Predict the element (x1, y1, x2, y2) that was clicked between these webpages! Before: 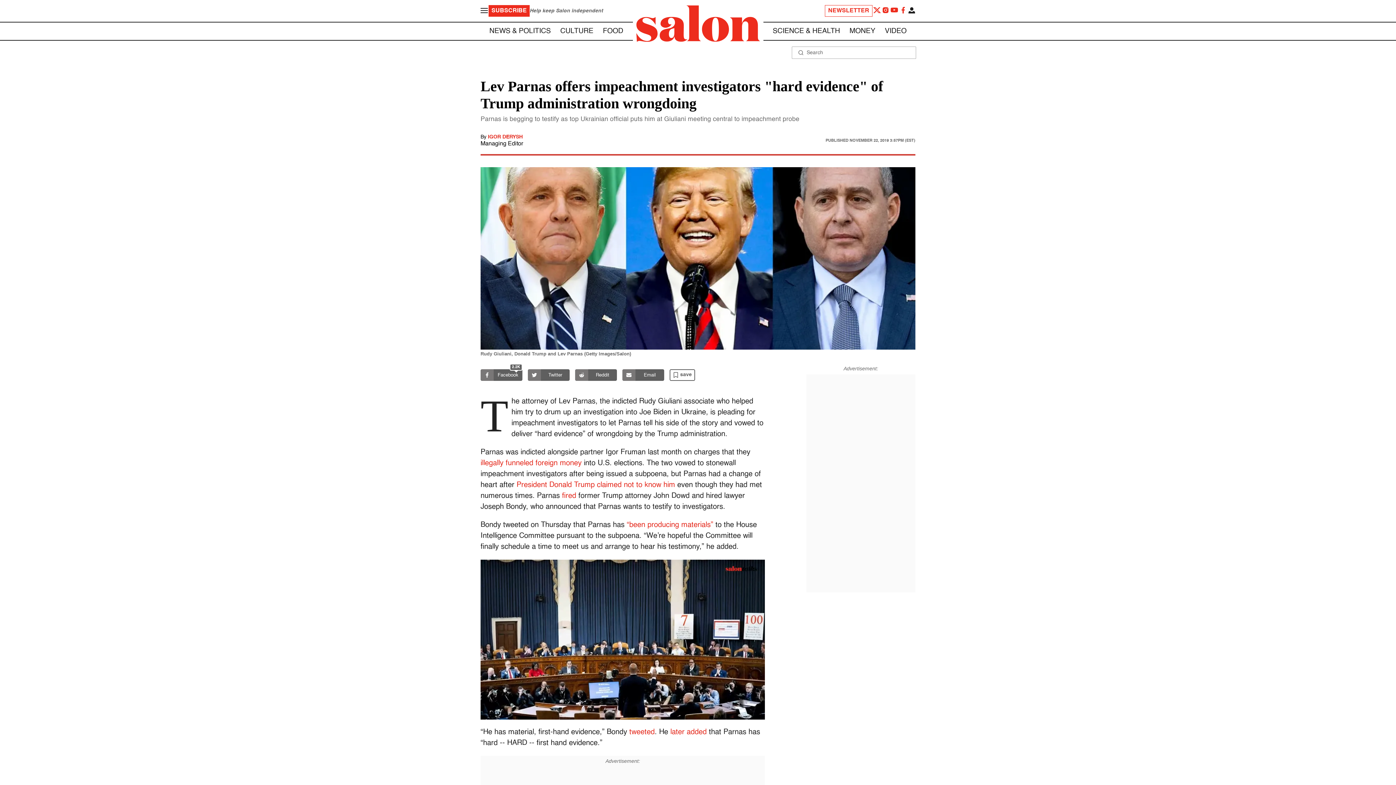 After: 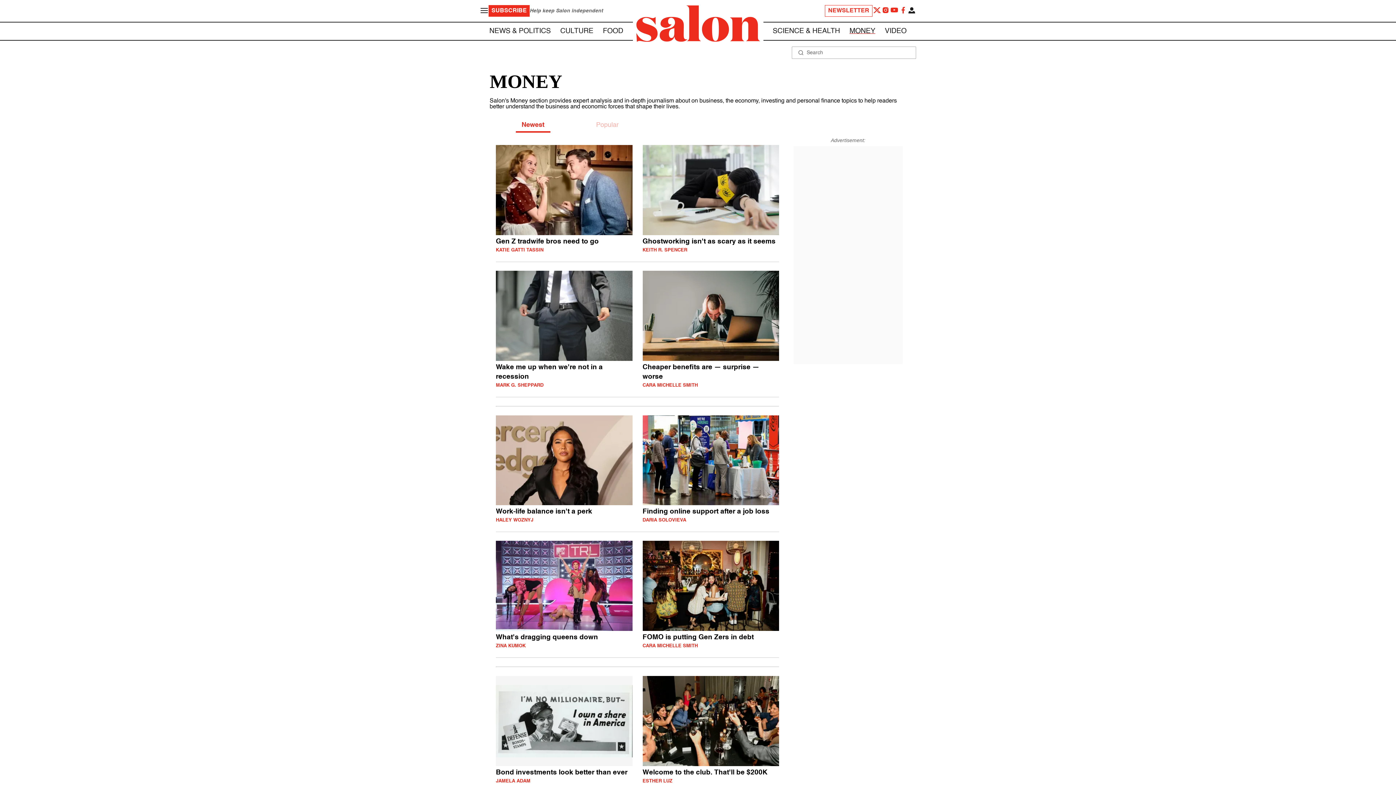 Action: label: MONEY bbox: (849, 27, 875, 34)